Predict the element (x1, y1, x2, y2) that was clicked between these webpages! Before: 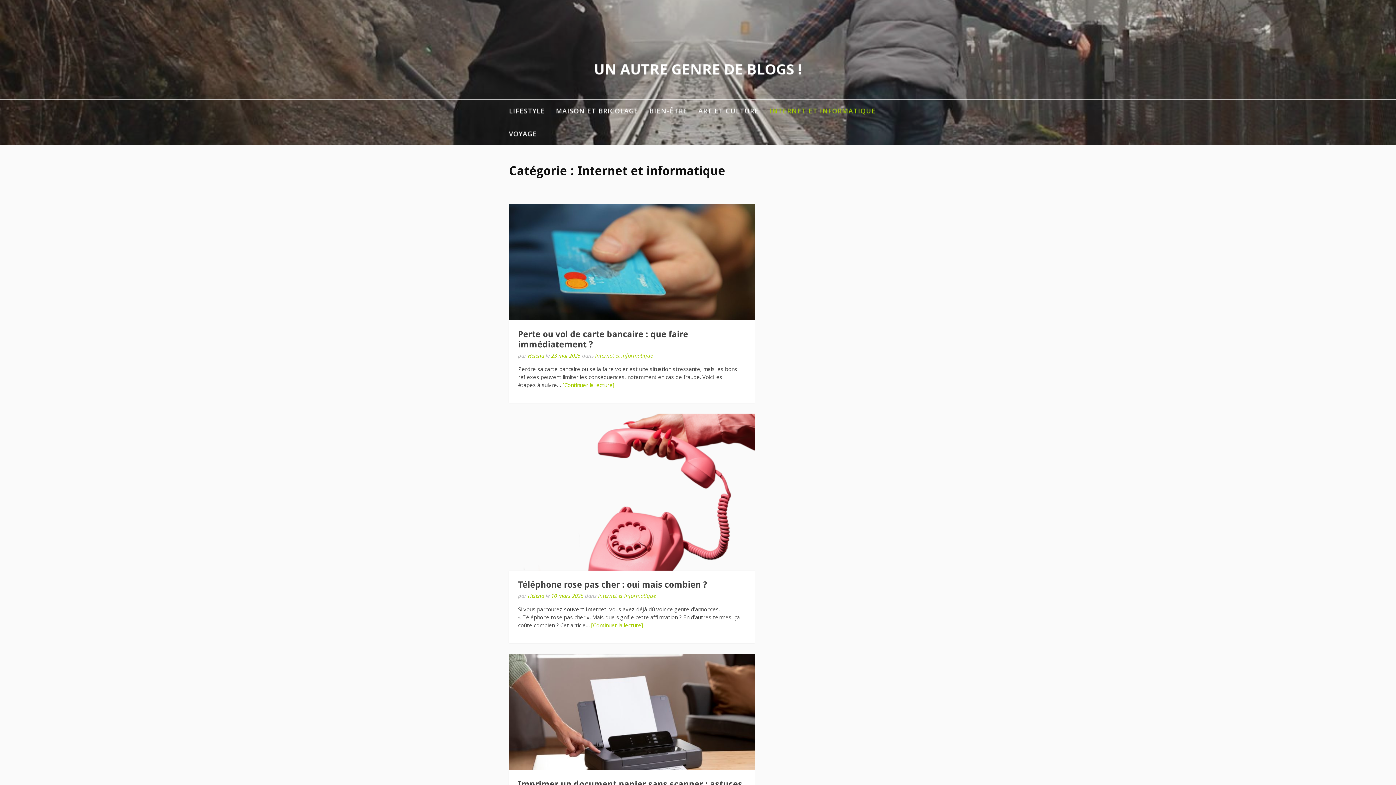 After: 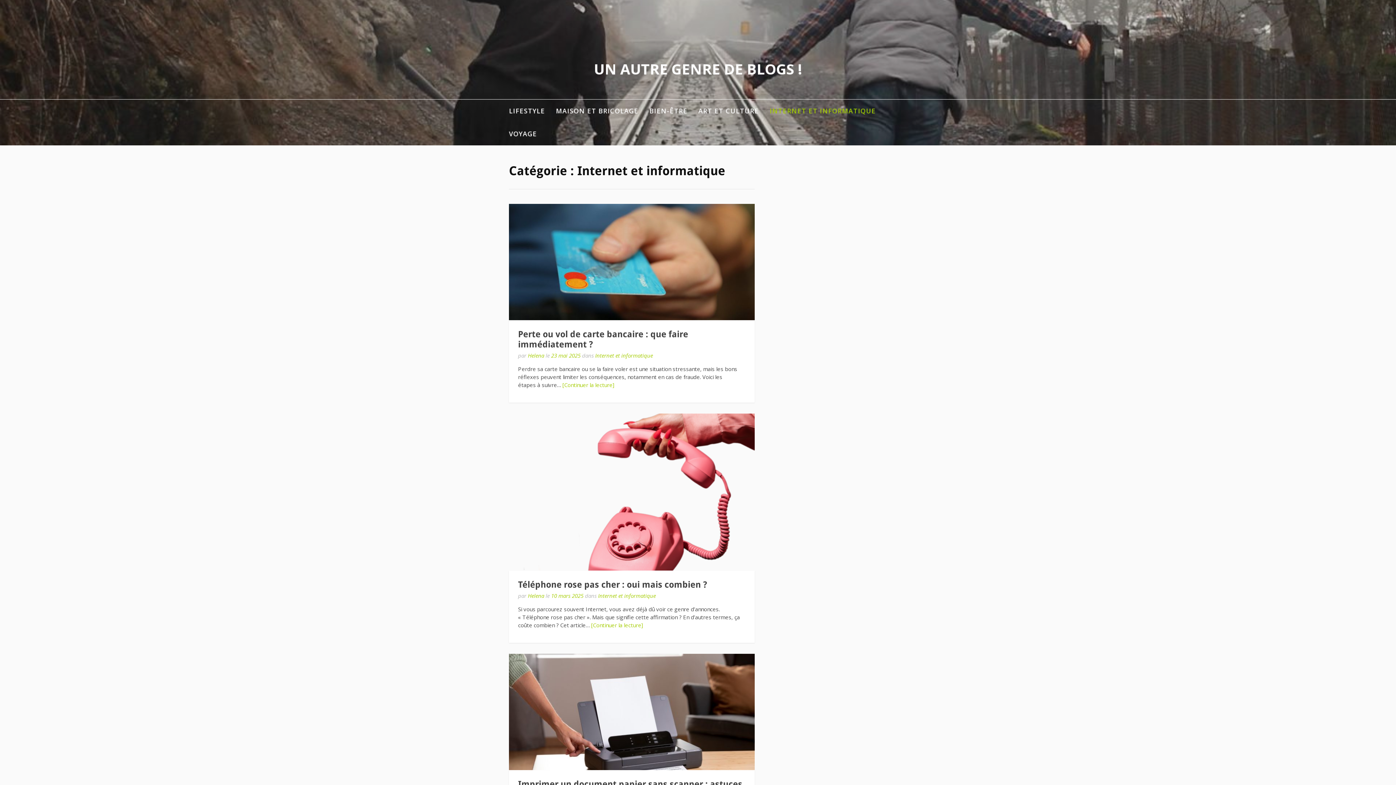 Action: label: Internet et informatique bbox: (595, 352, 653, 359)